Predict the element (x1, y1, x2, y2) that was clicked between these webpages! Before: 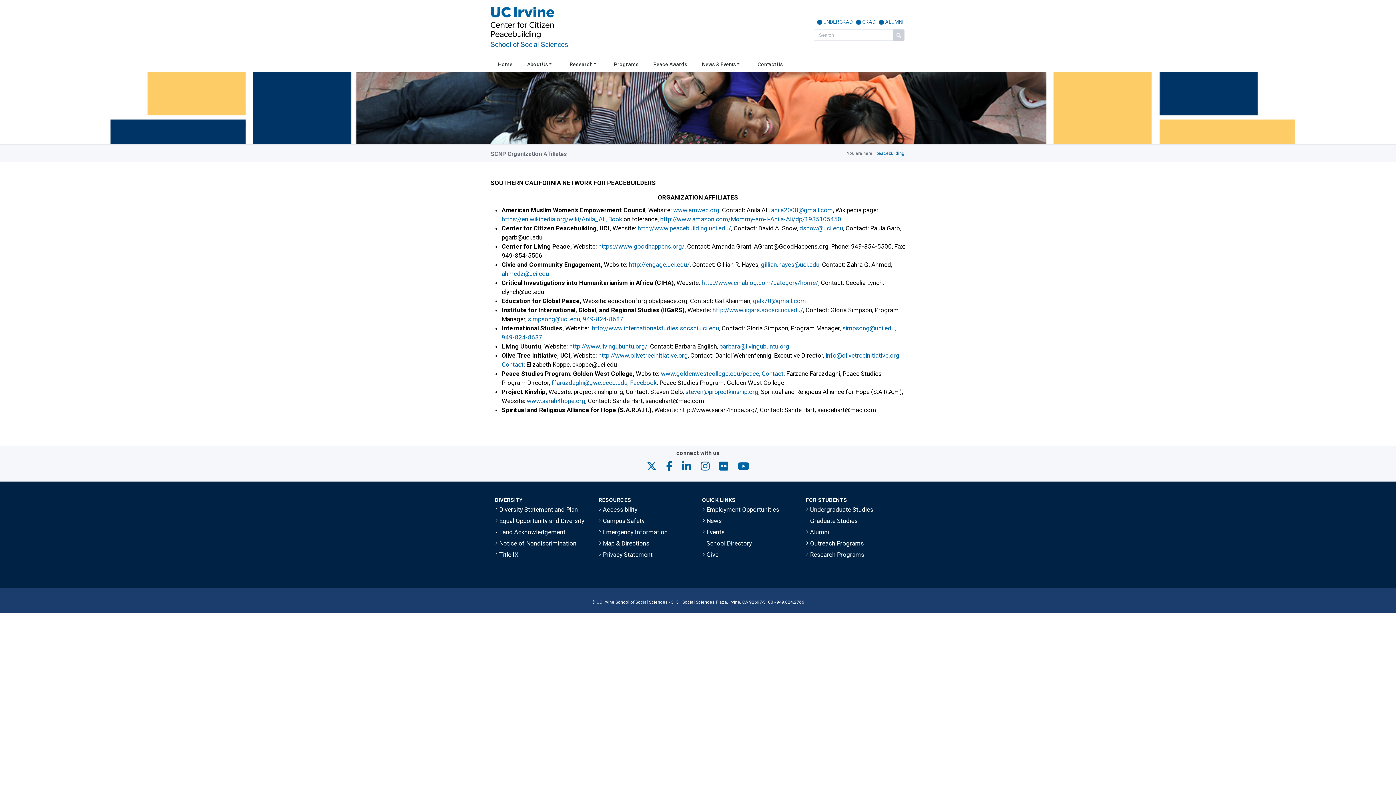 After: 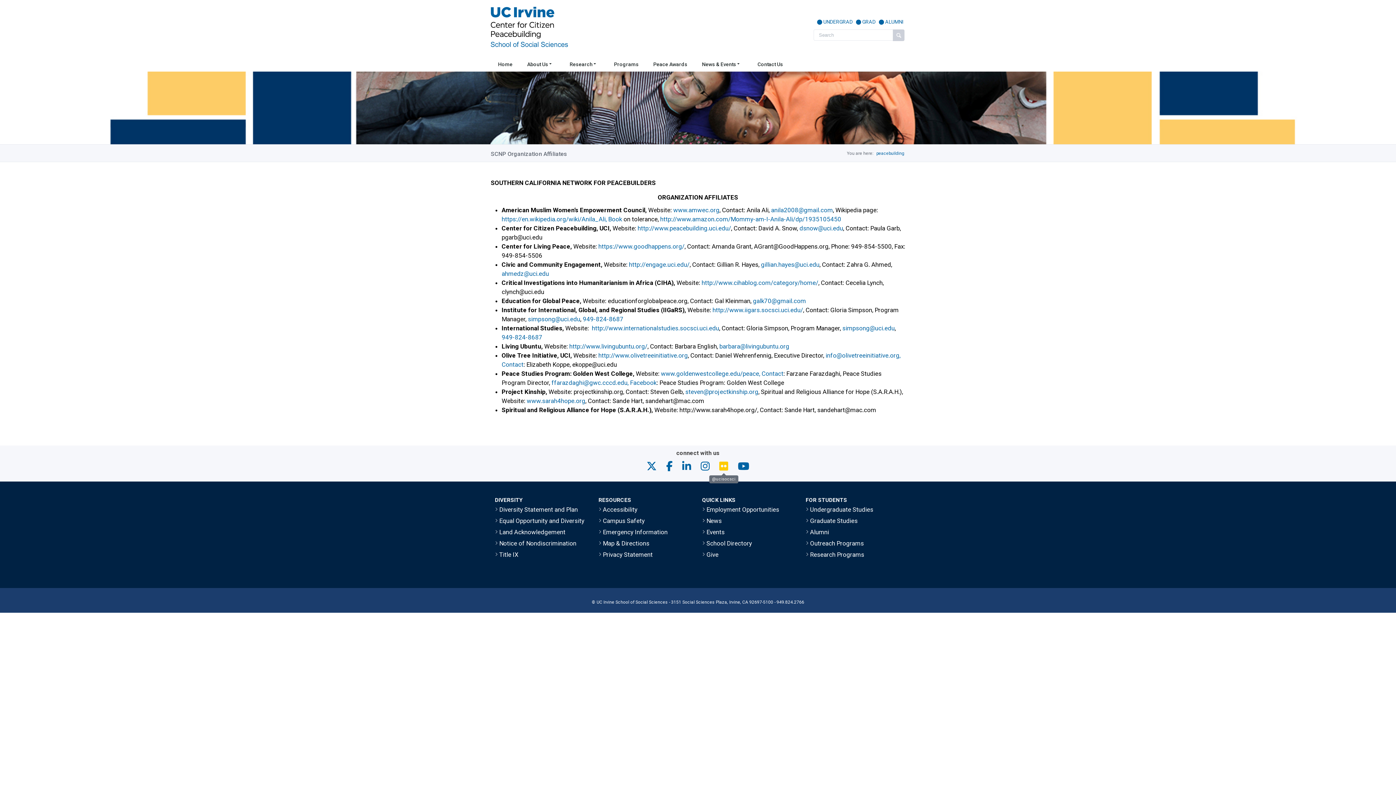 Action: bbox: (719, 460, 728, 472)